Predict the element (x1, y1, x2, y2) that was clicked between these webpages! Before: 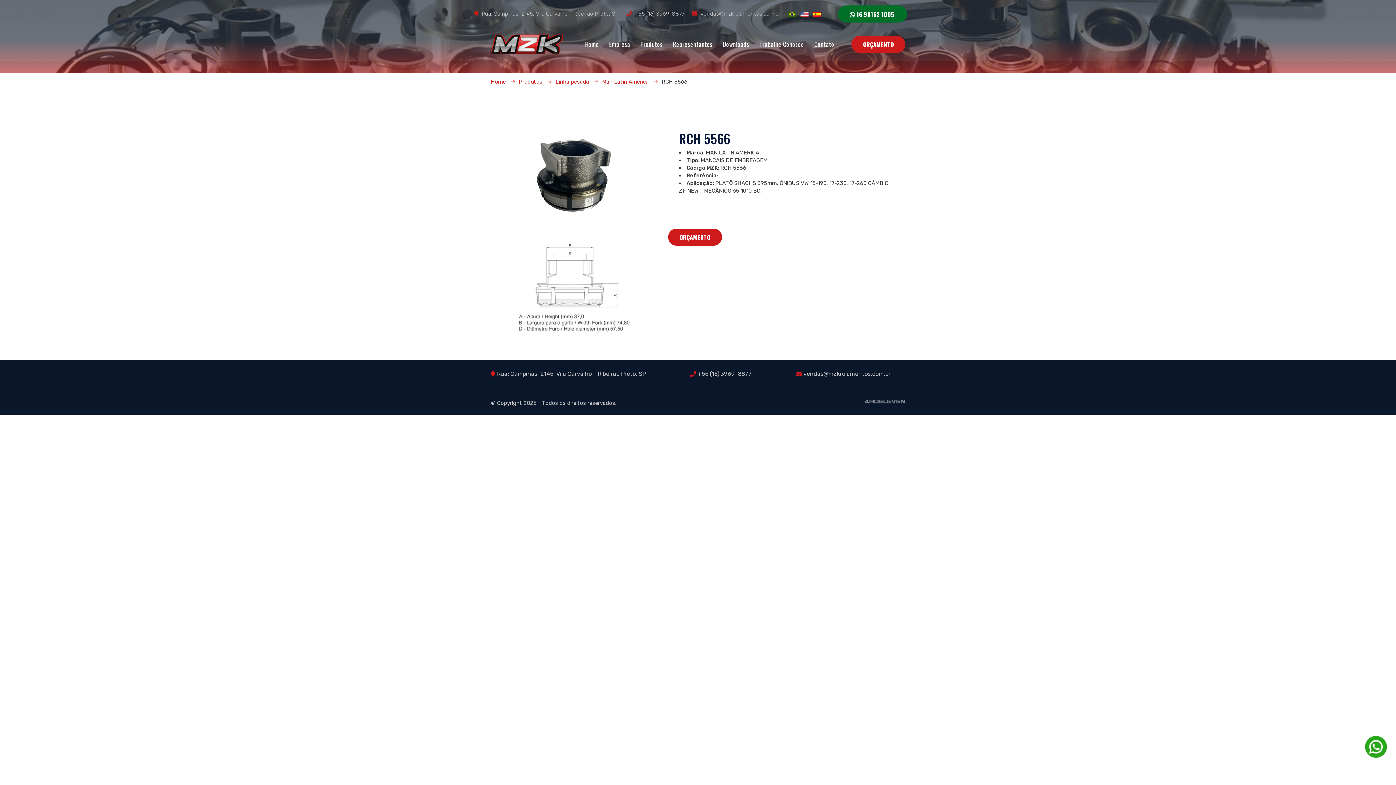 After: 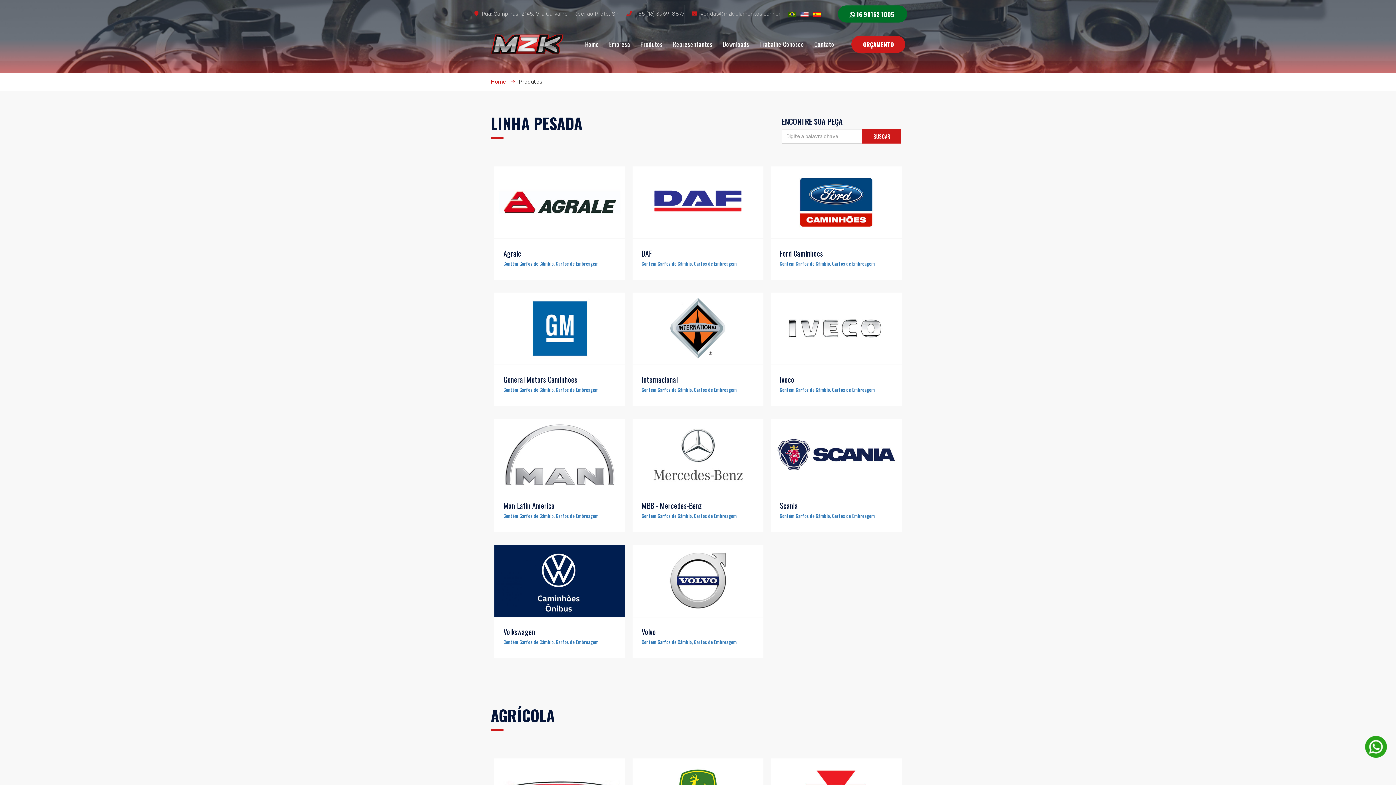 Action: label: Produtos bbox: (518, 78, 542, 85)